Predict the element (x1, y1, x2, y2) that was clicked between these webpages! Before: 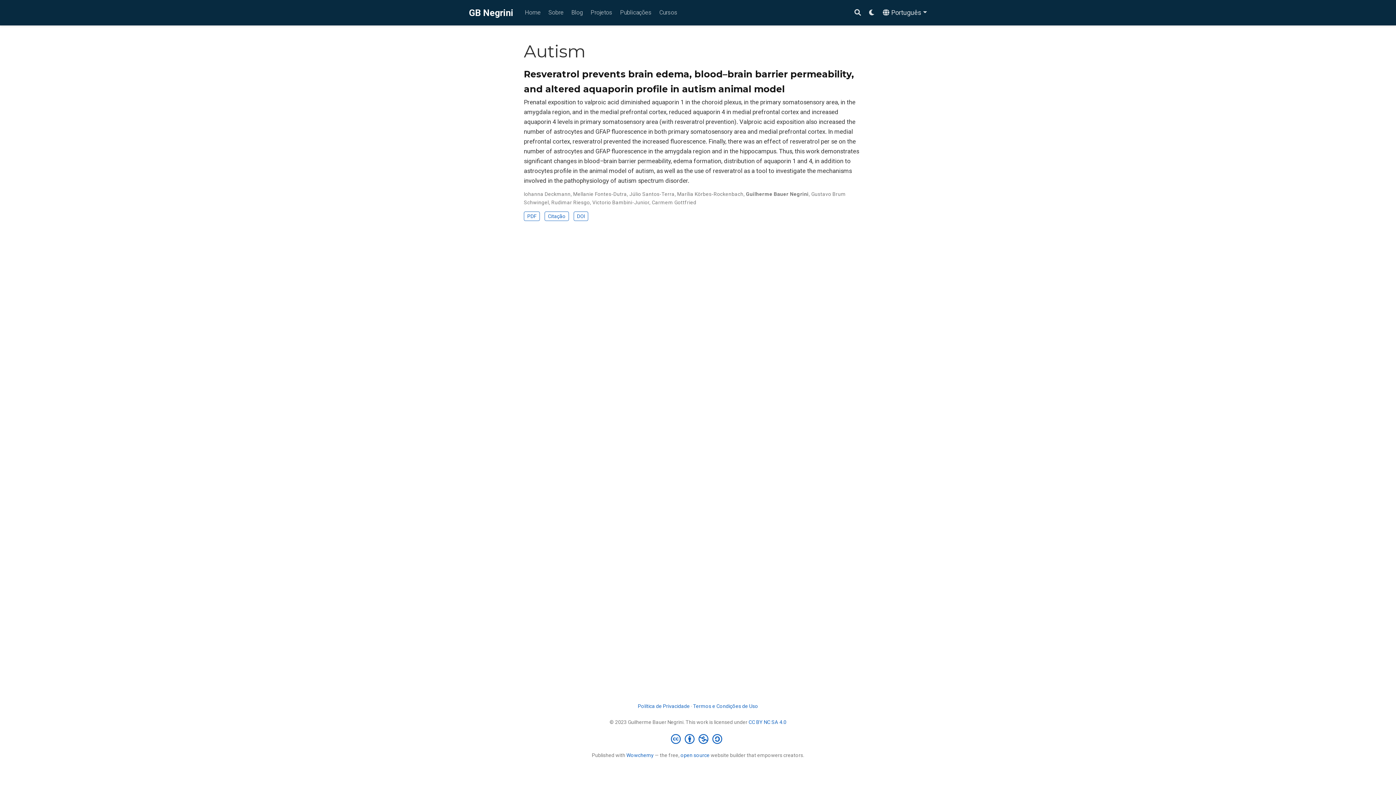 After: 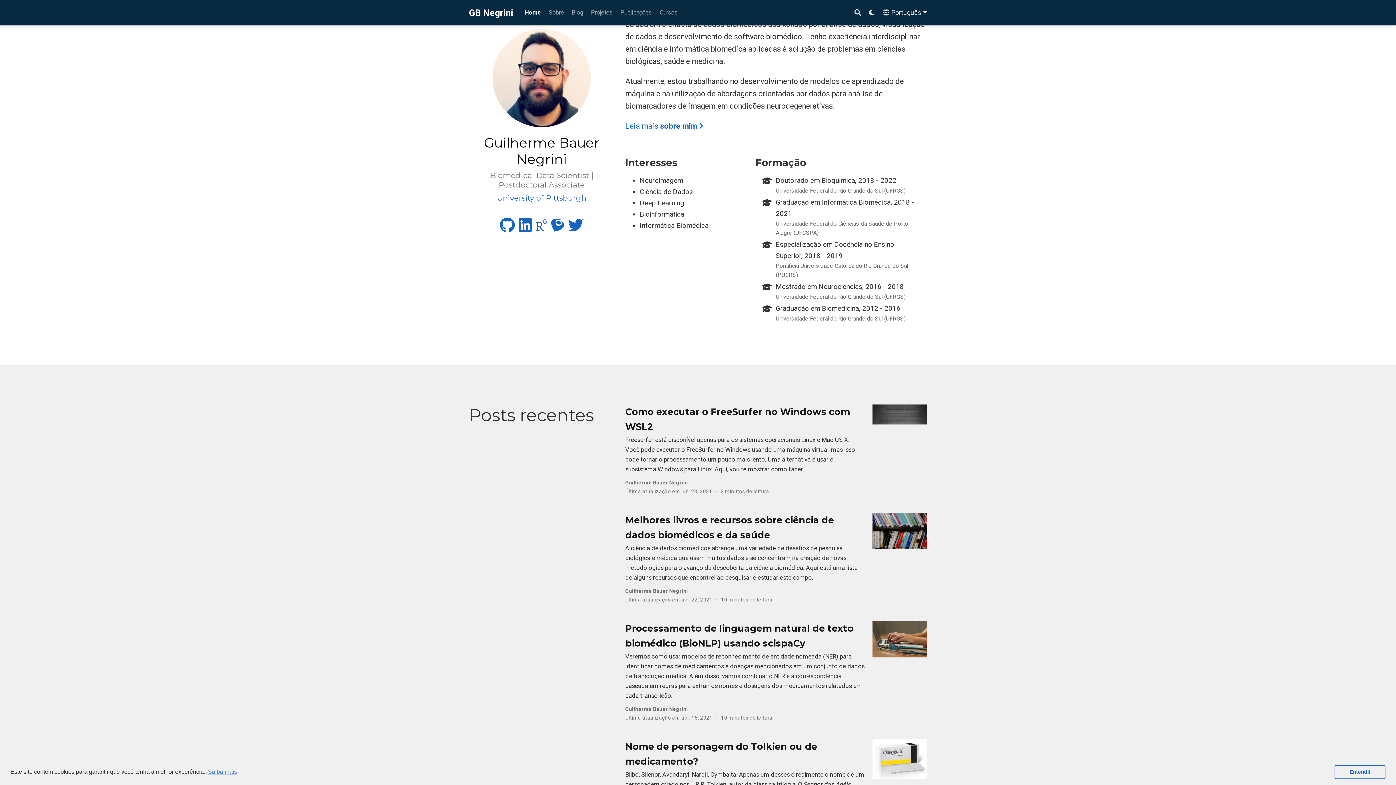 Action: label: Home bbox: (521, 5, 544, 20)